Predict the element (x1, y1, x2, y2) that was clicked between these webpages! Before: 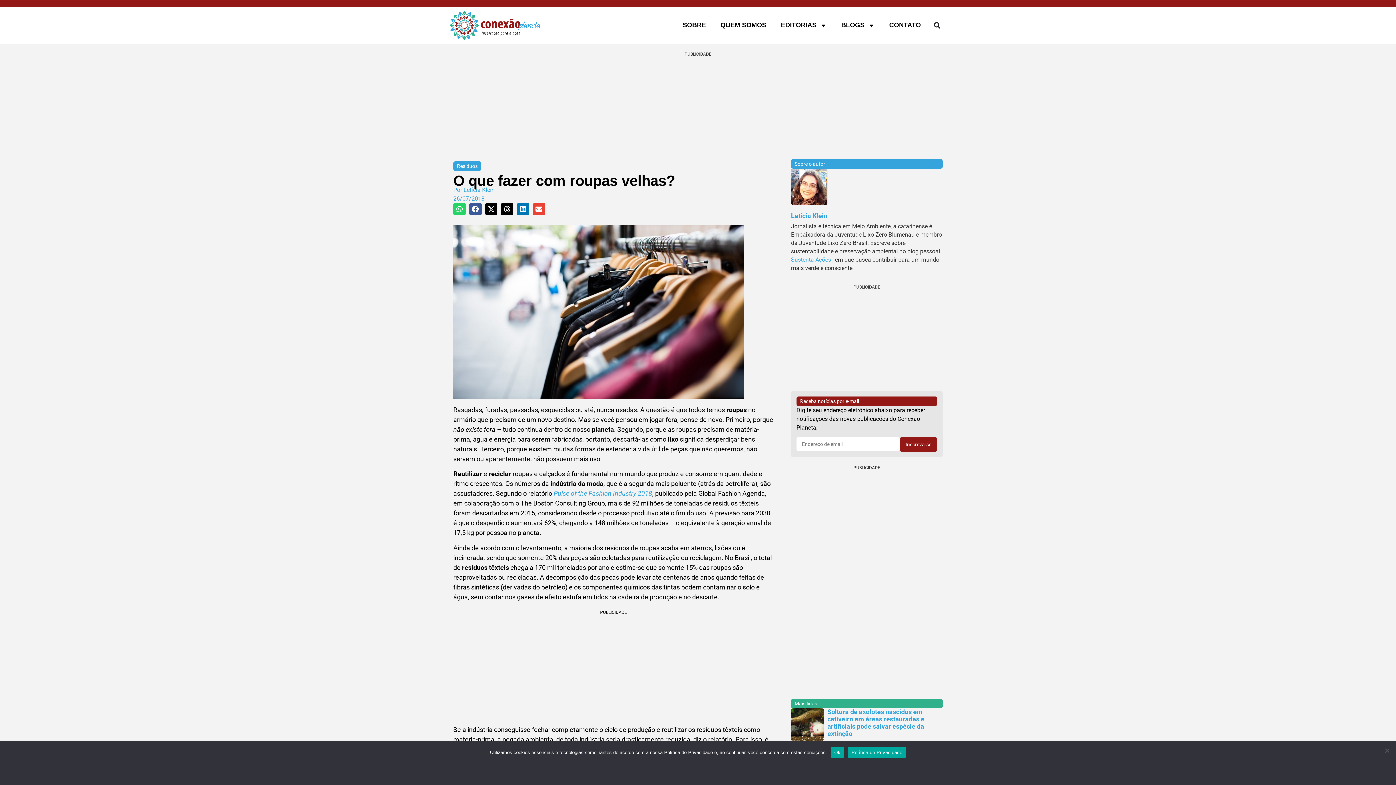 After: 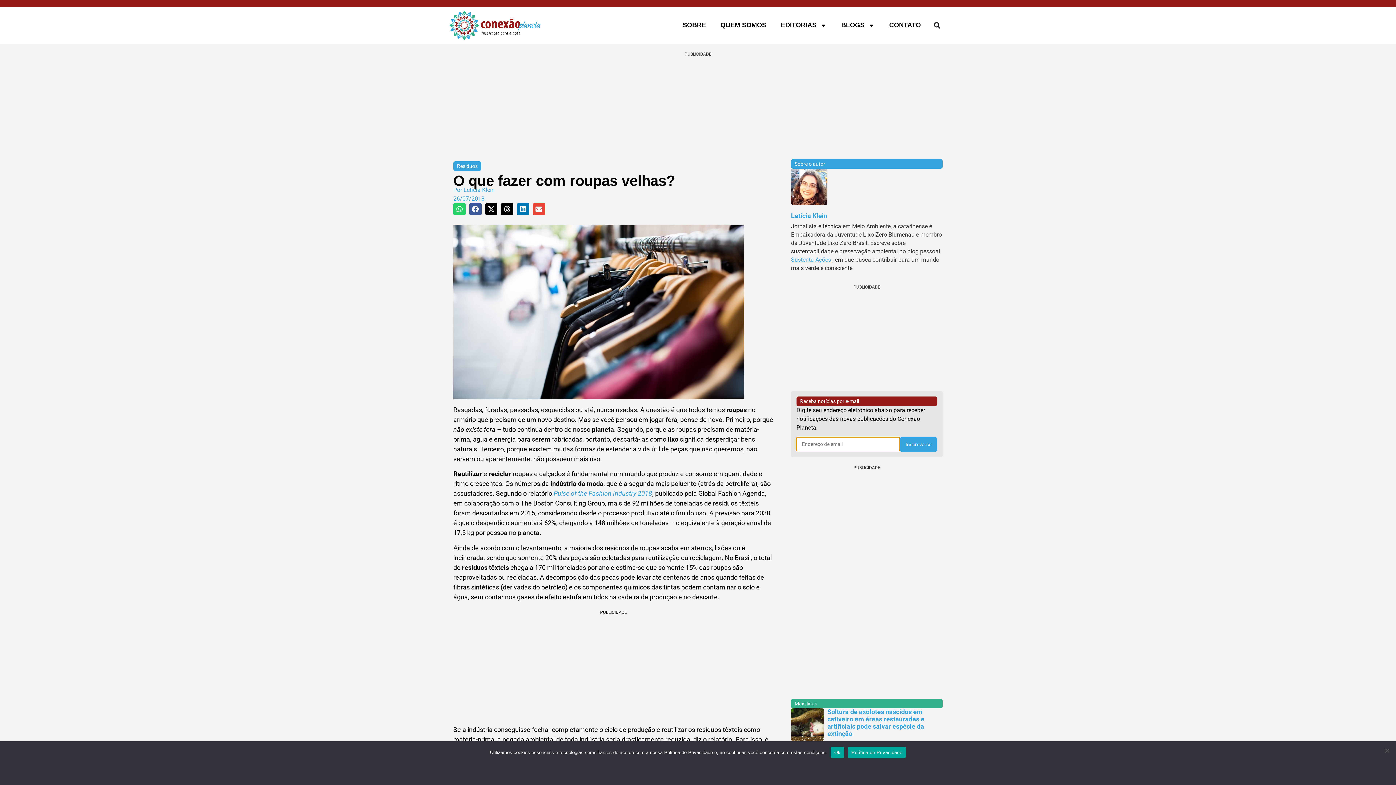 Action: bbox: (900, 437, 937, 452) label: Inscreva-se